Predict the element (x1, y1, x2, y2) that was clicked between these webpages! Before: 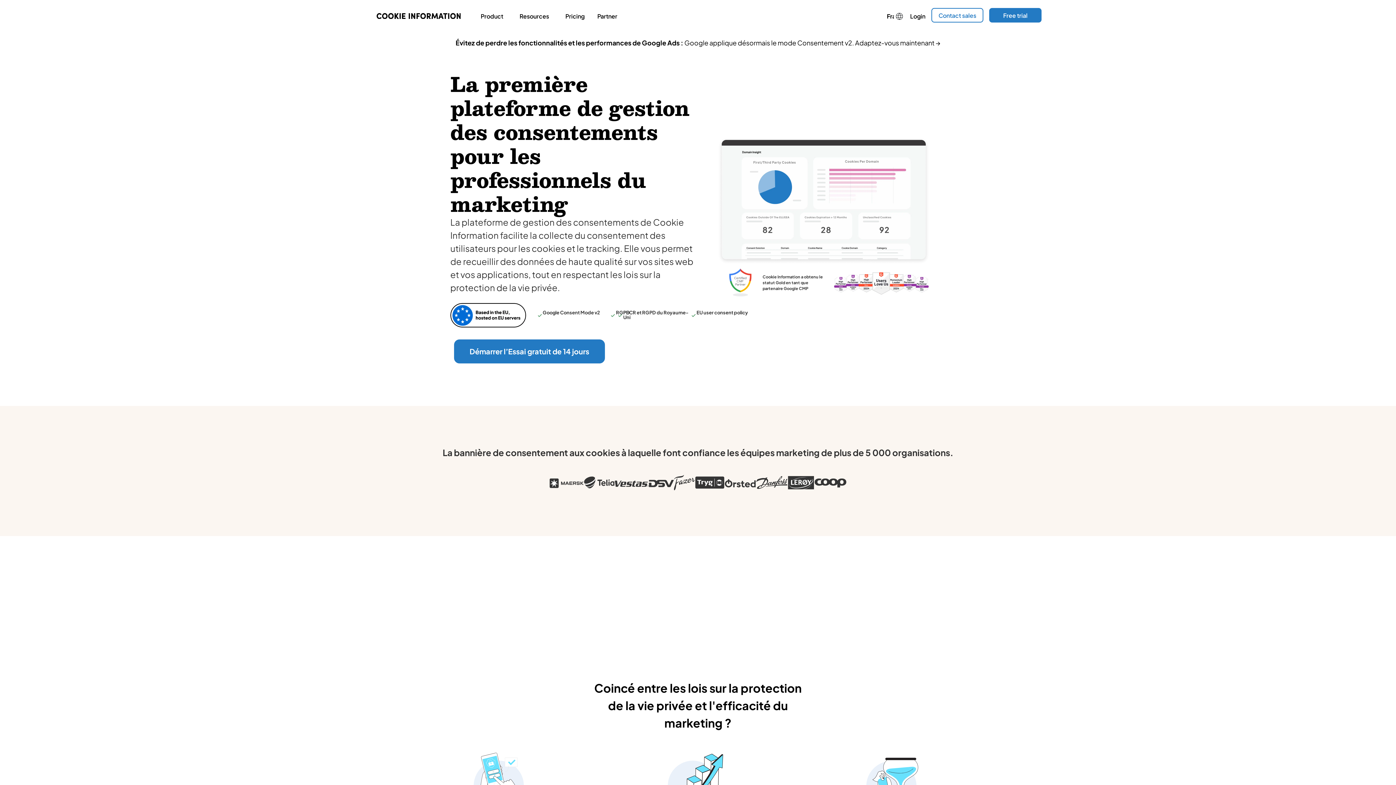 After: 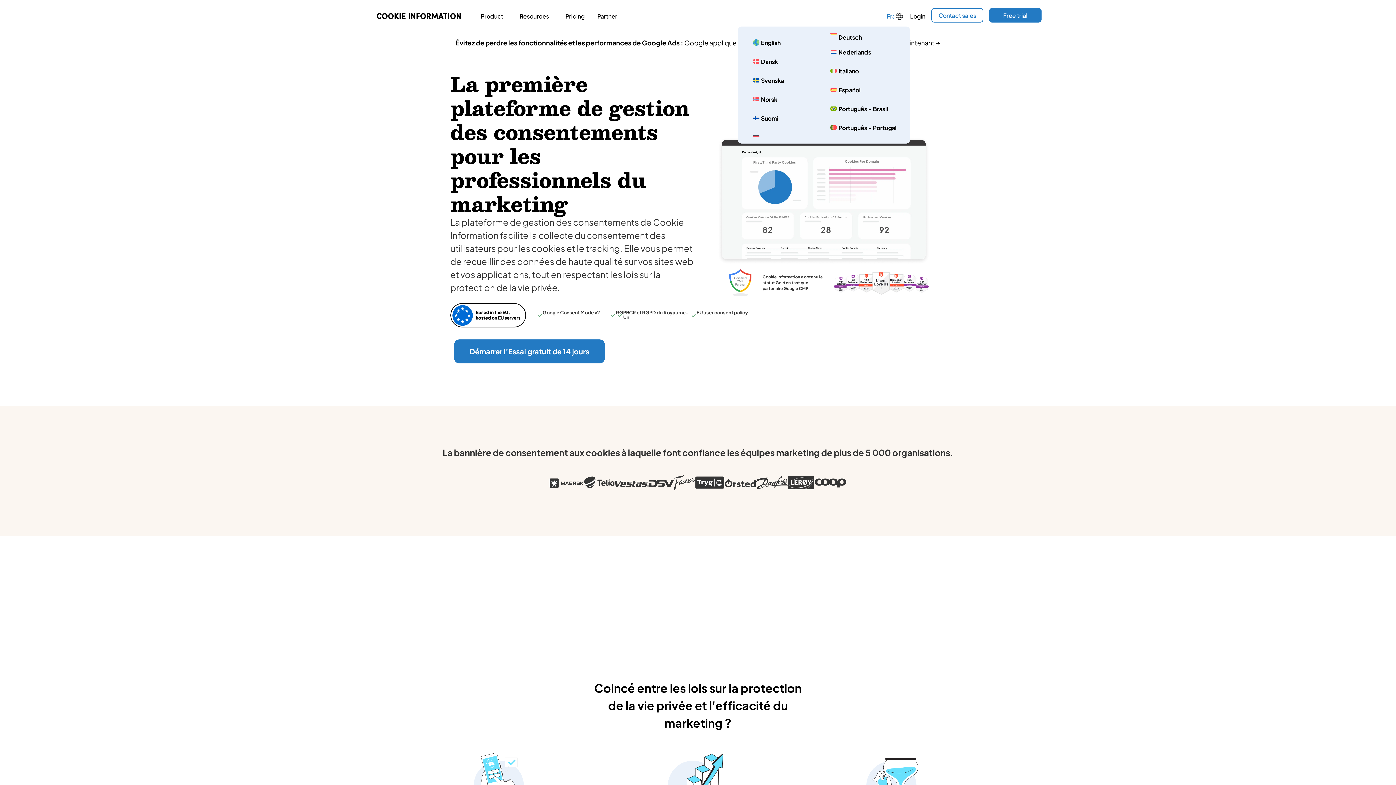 Action: bbox: (884, 6, 901, 25) label: Français